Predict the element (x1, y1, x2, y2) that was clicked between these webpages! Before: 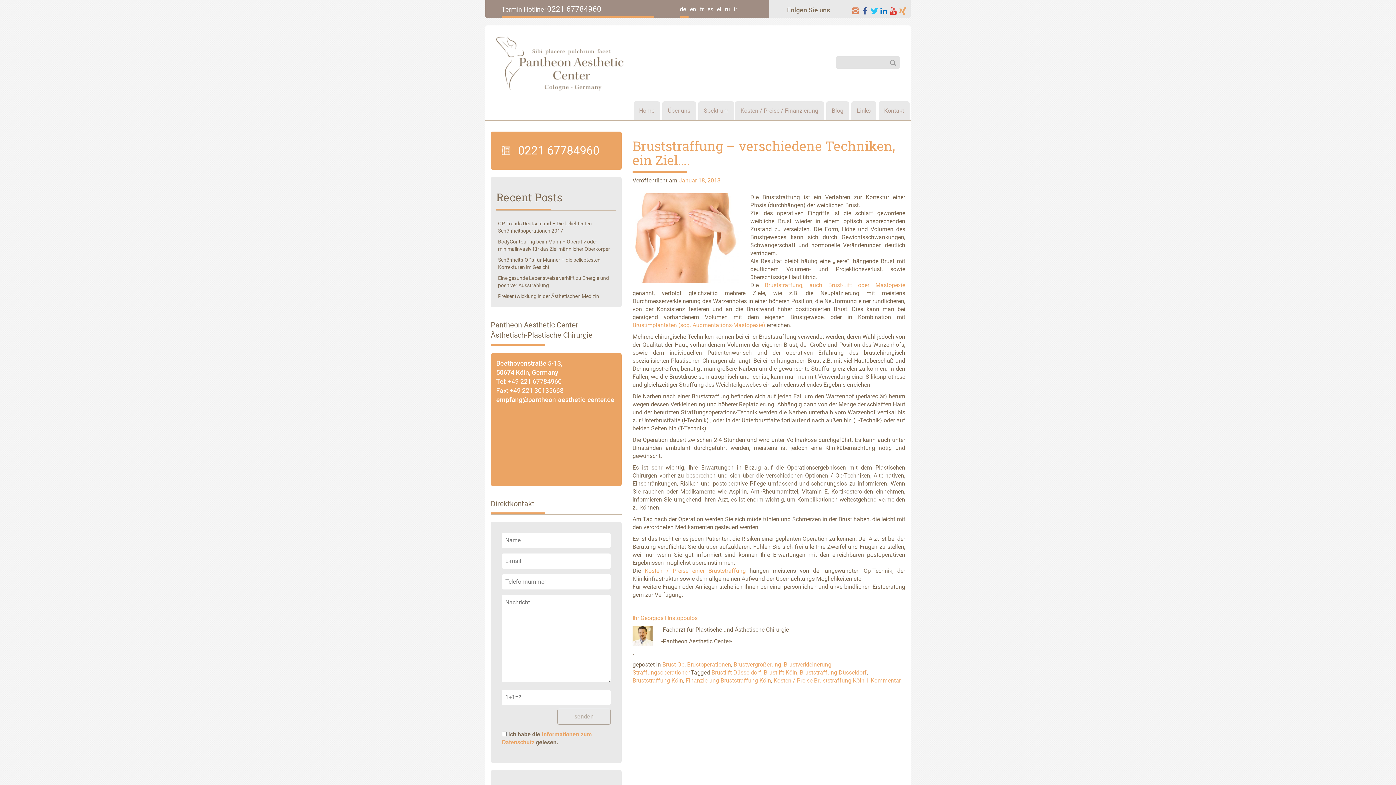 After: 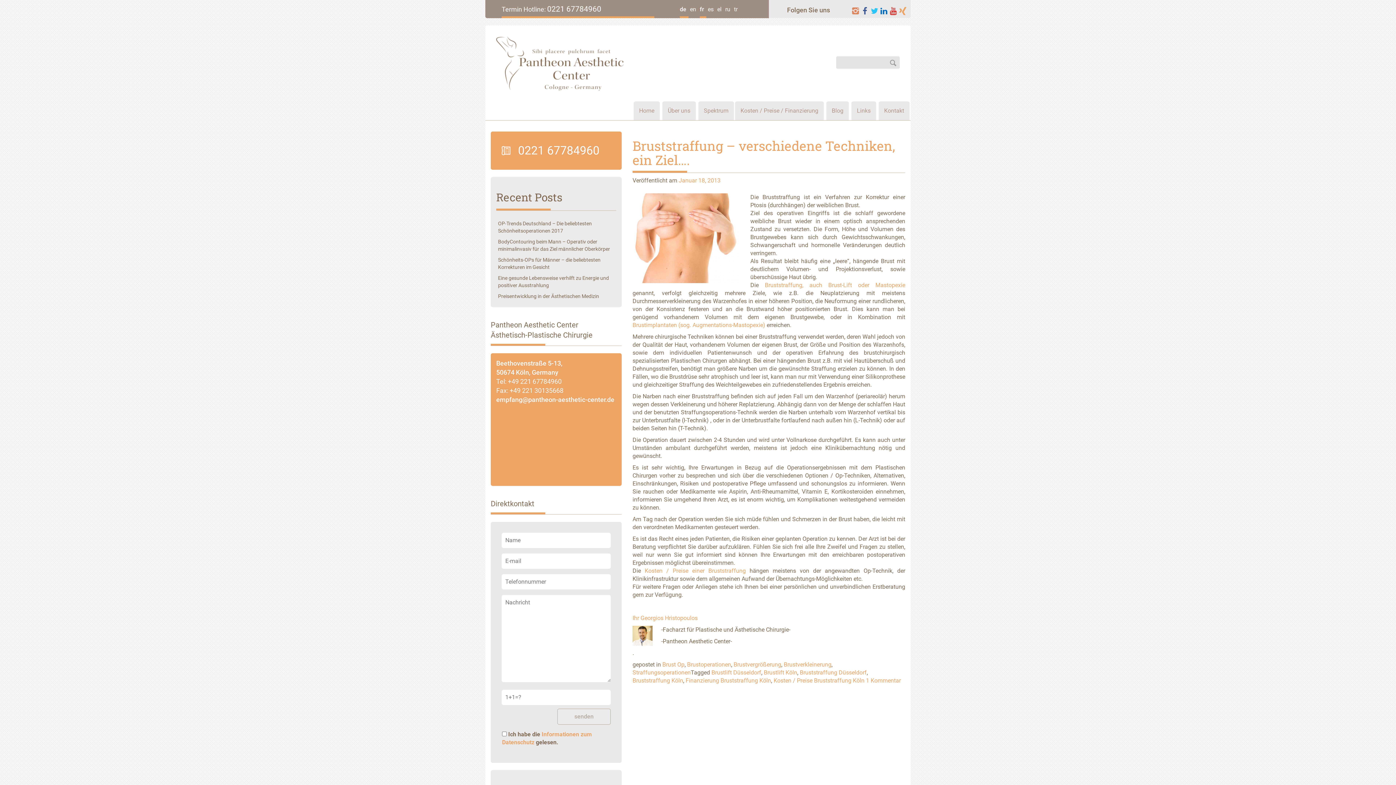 Action: bbox: (699, 0, 706, 18) label: fr